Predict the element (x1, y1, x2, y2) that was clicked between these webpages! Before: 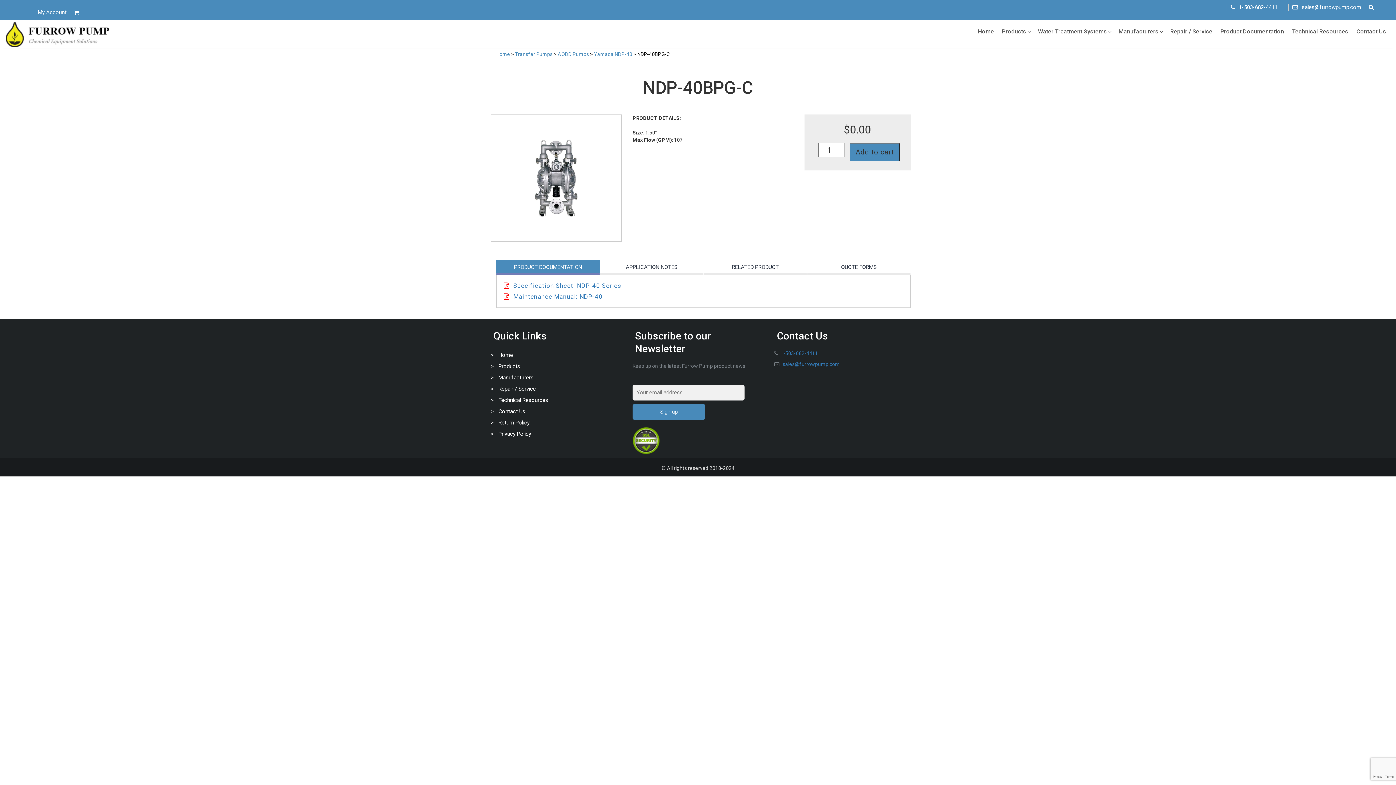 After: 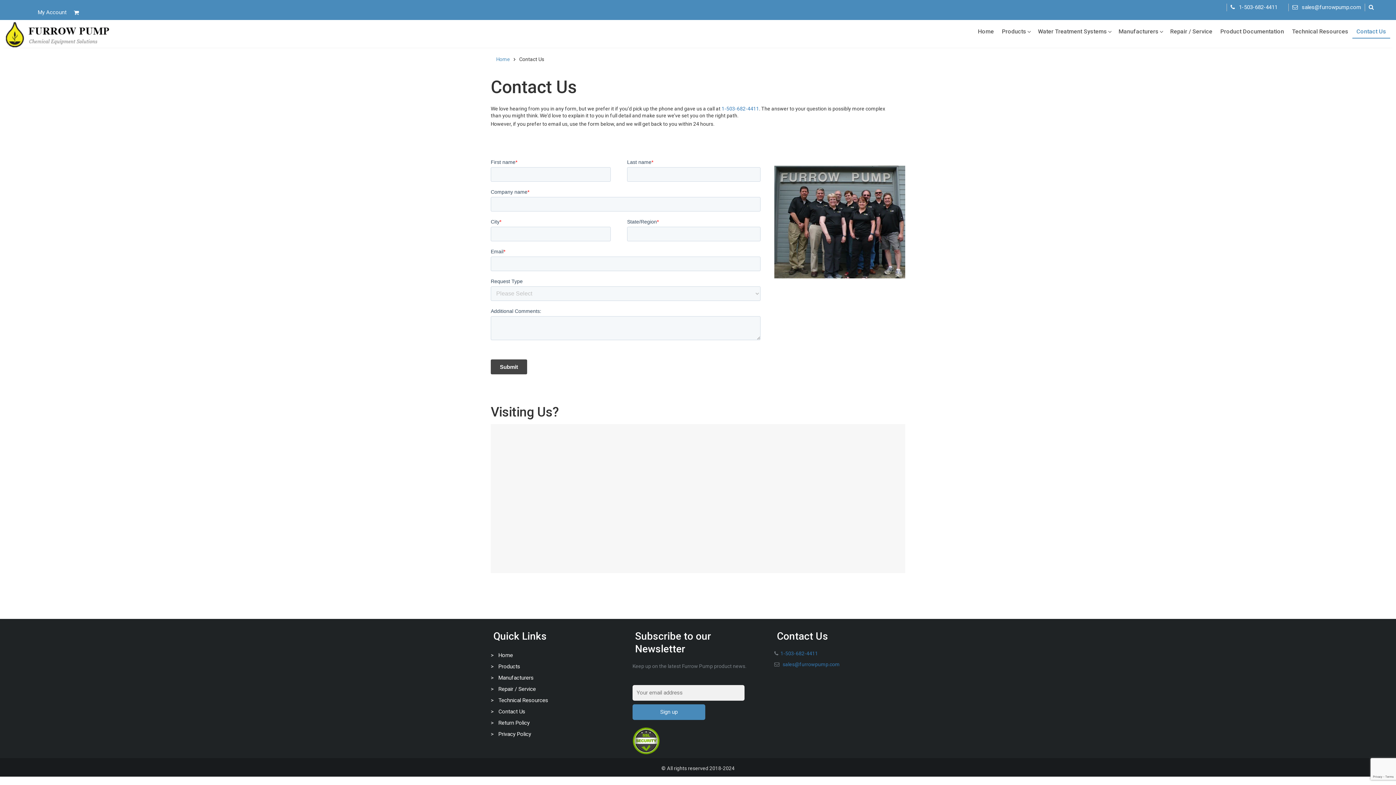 Action: label: Contact Us bbox: (498, 408, 525, 414)